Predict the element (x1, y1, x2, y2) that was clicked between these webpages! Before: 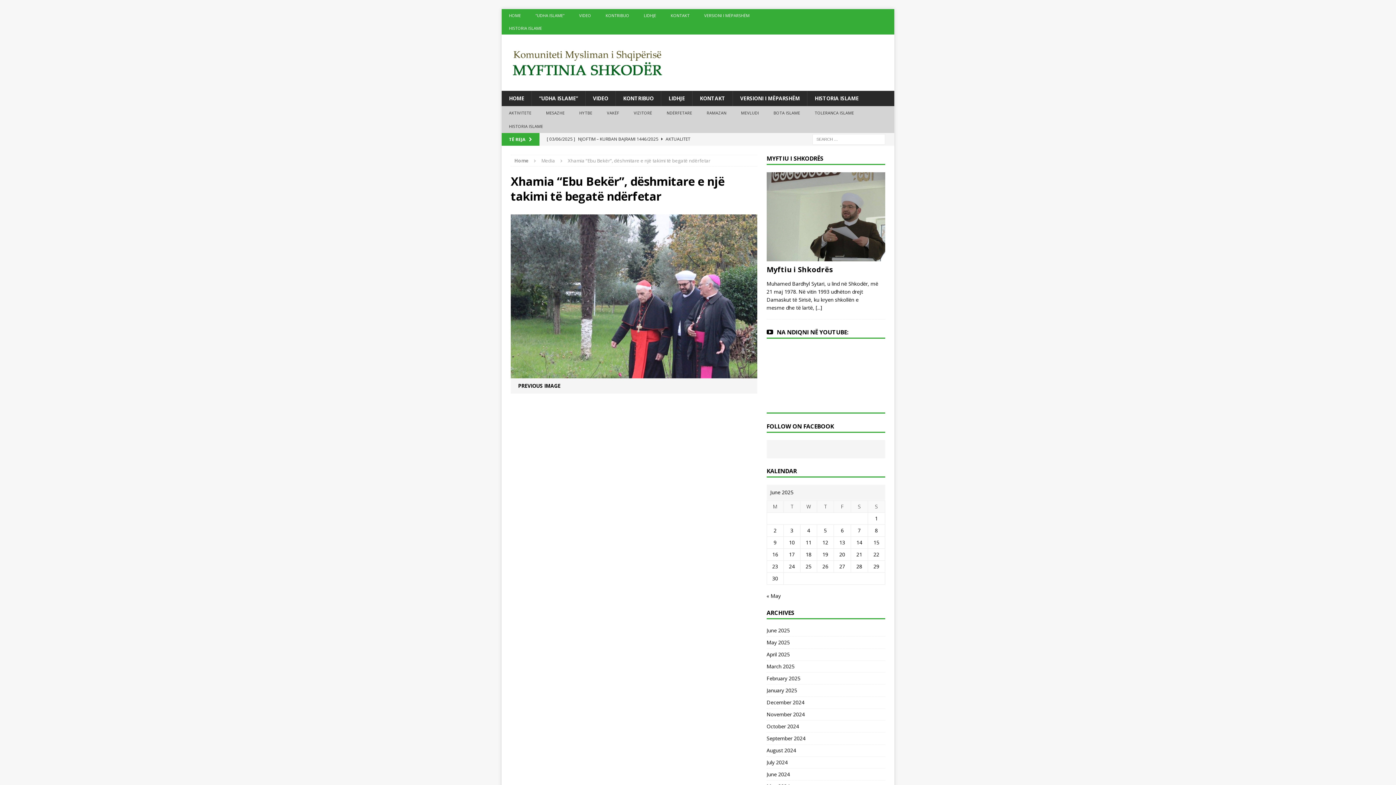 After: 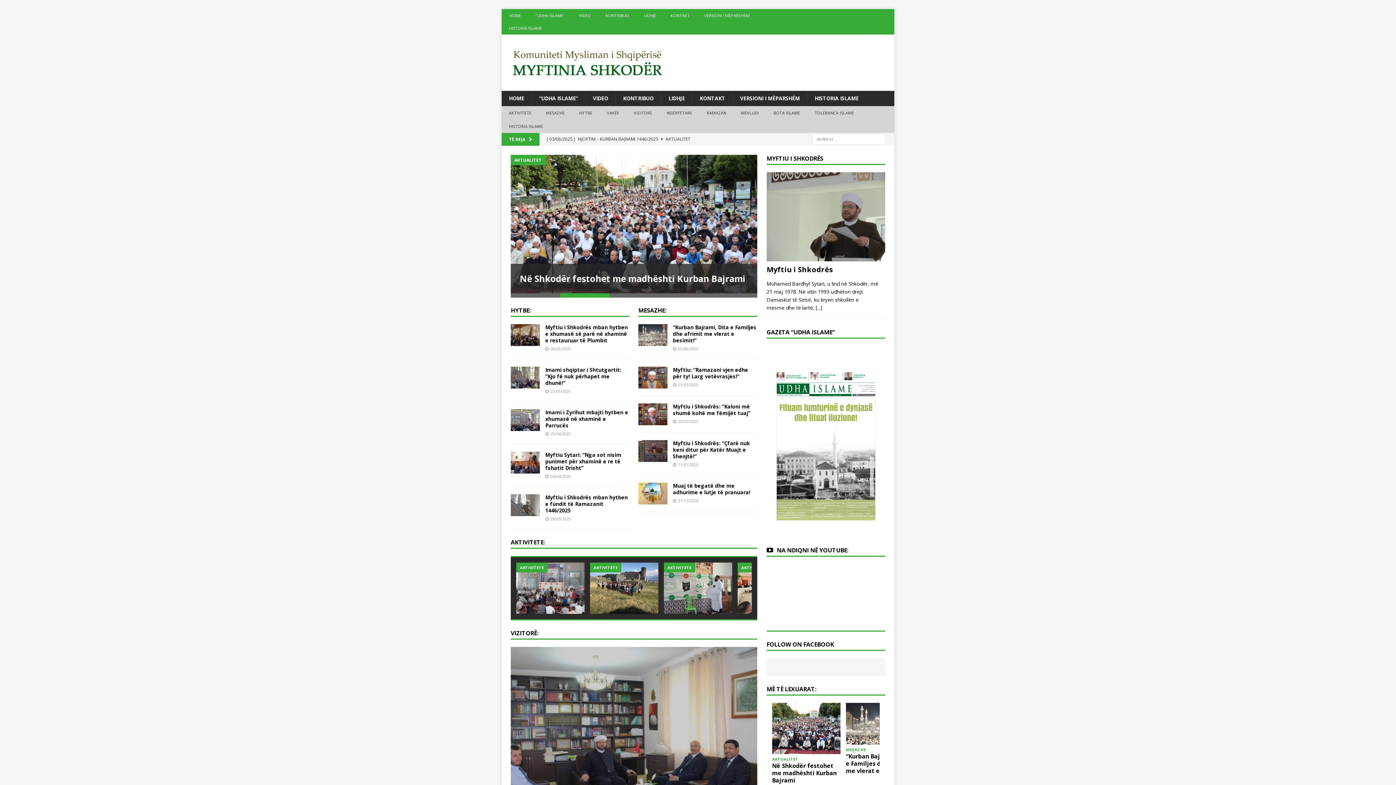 Action: label: Home bbox: (514, 157, 528, 164)